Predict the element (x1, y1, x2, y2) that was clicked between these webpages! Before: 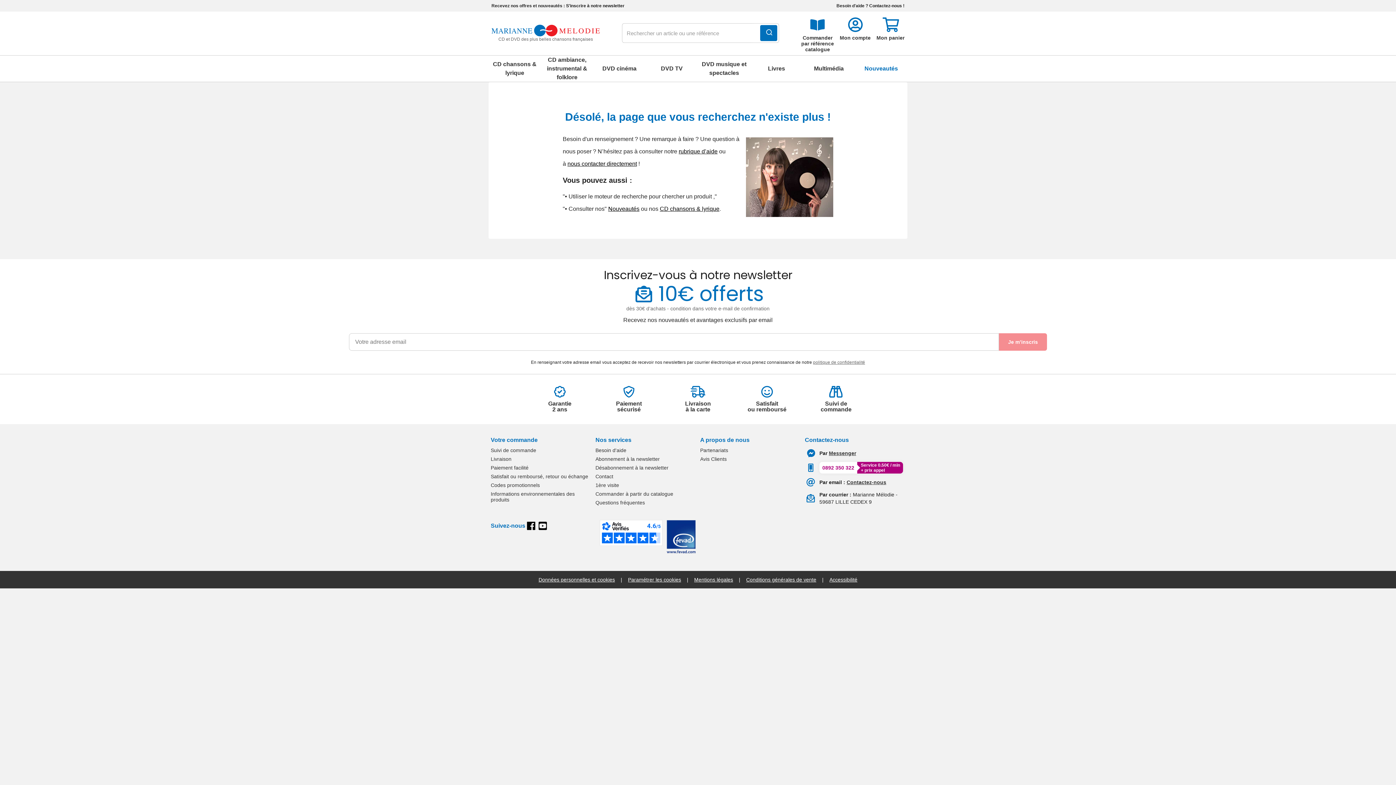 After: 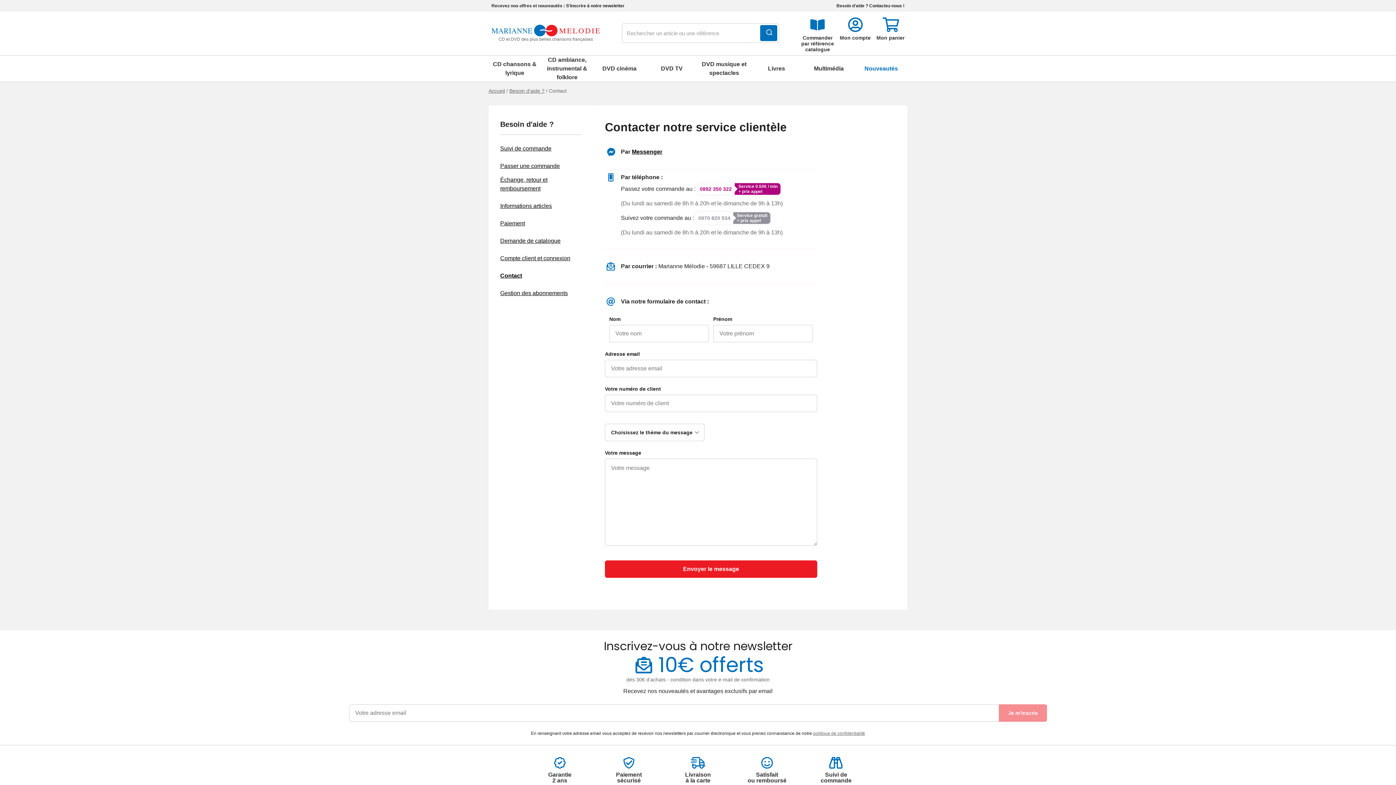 Action: label: nous contacter directement bbox: (567, 160, 637, 166)